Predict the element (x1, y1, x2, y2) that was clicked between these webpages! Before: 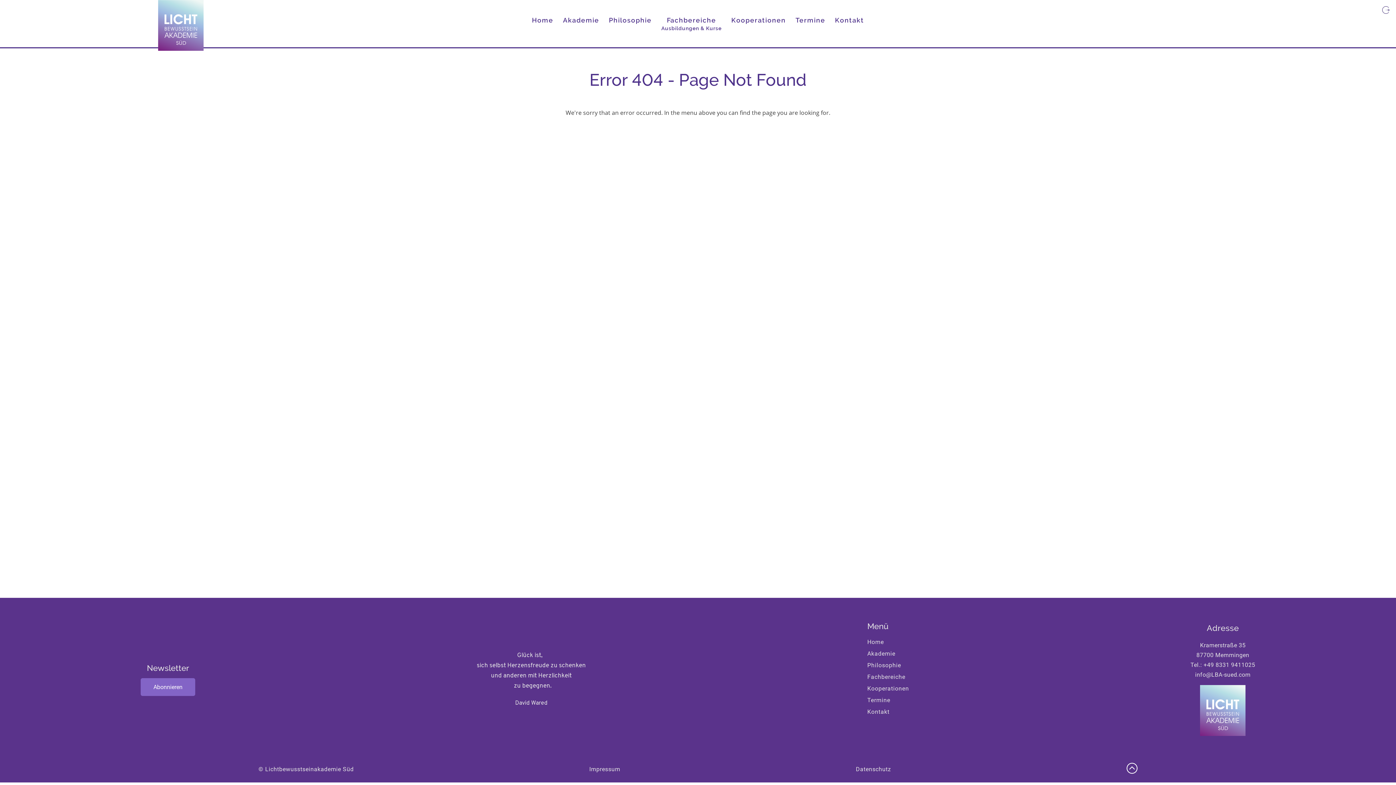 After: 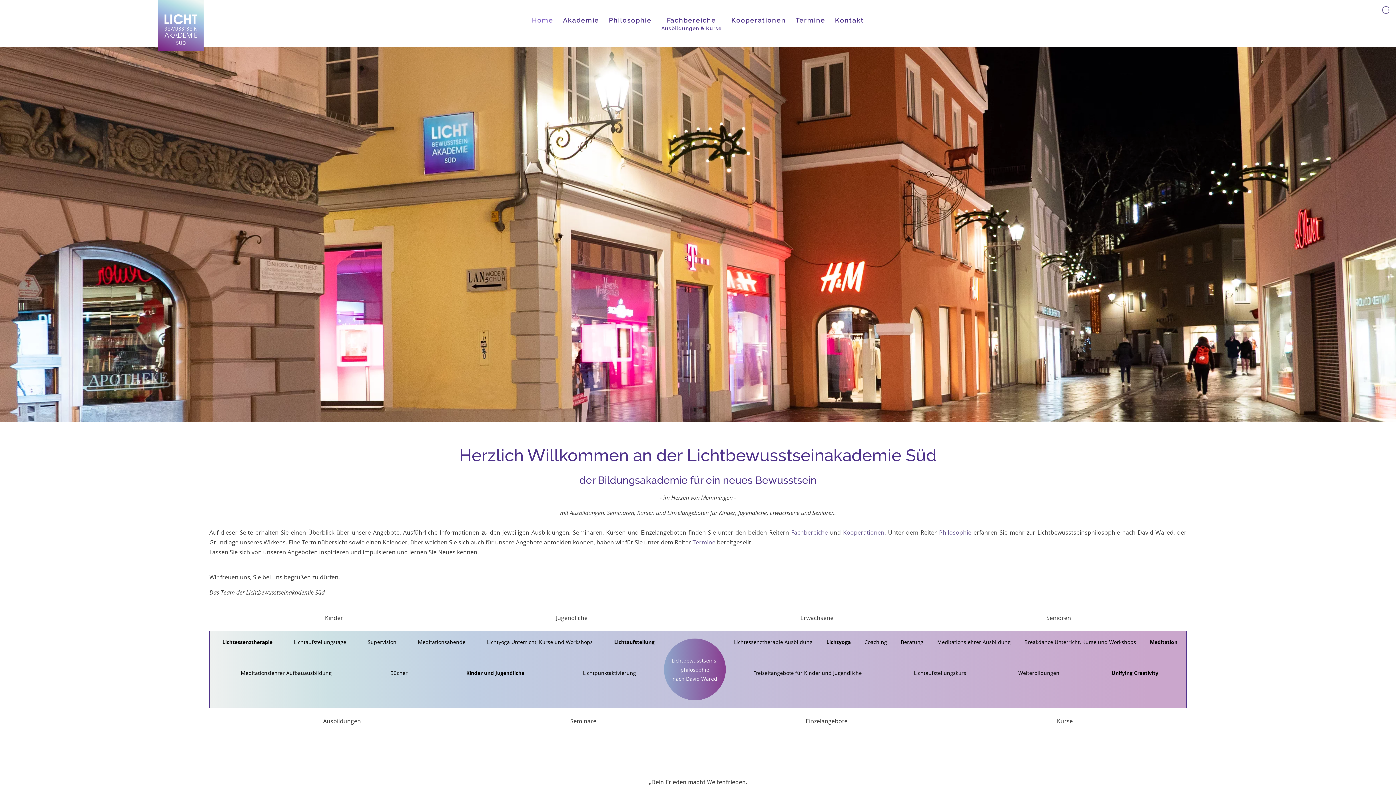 Action: label: Home bbox: (527, 16, 558, 46)